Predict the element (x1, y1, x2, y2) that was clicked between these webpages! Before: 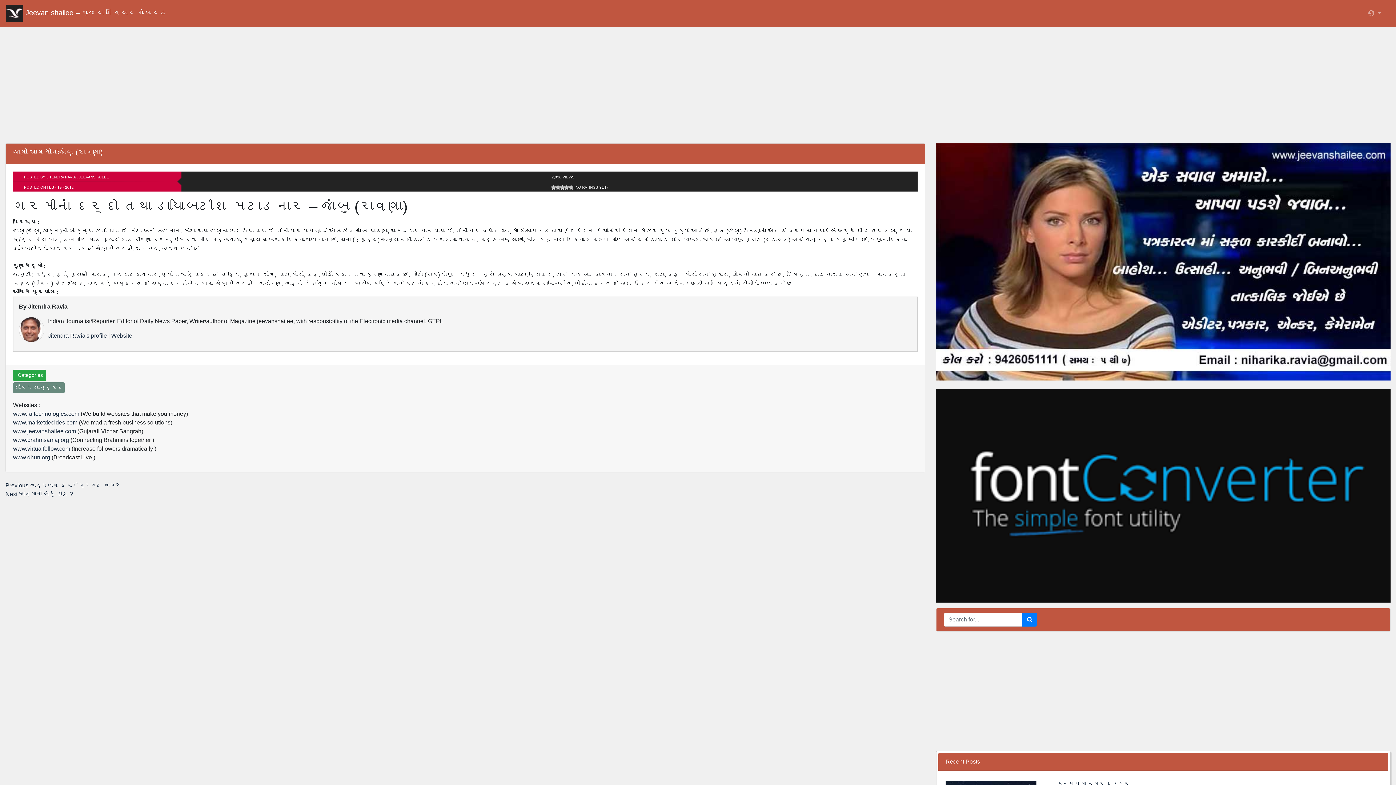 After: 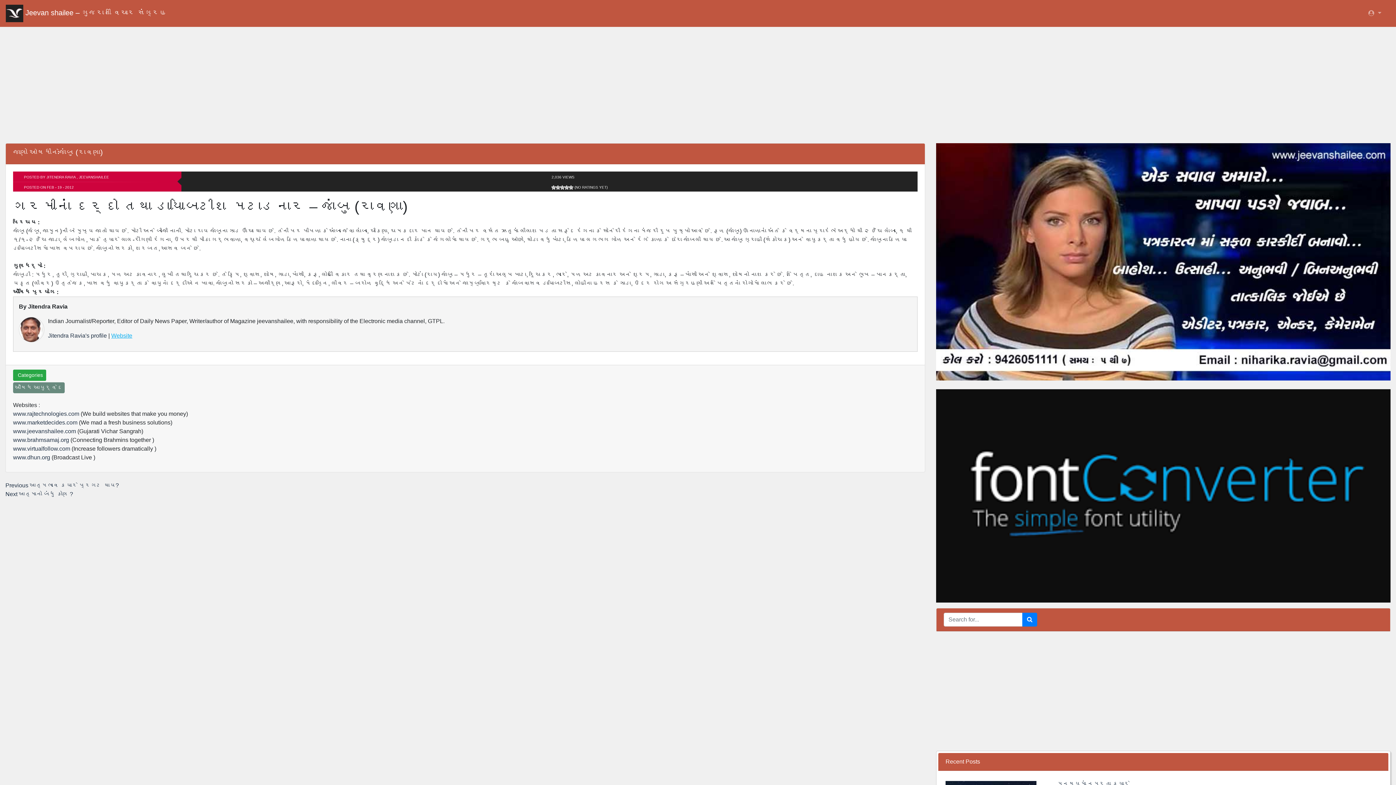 Action: bbox: (111, 332, 132, 338) label: Website